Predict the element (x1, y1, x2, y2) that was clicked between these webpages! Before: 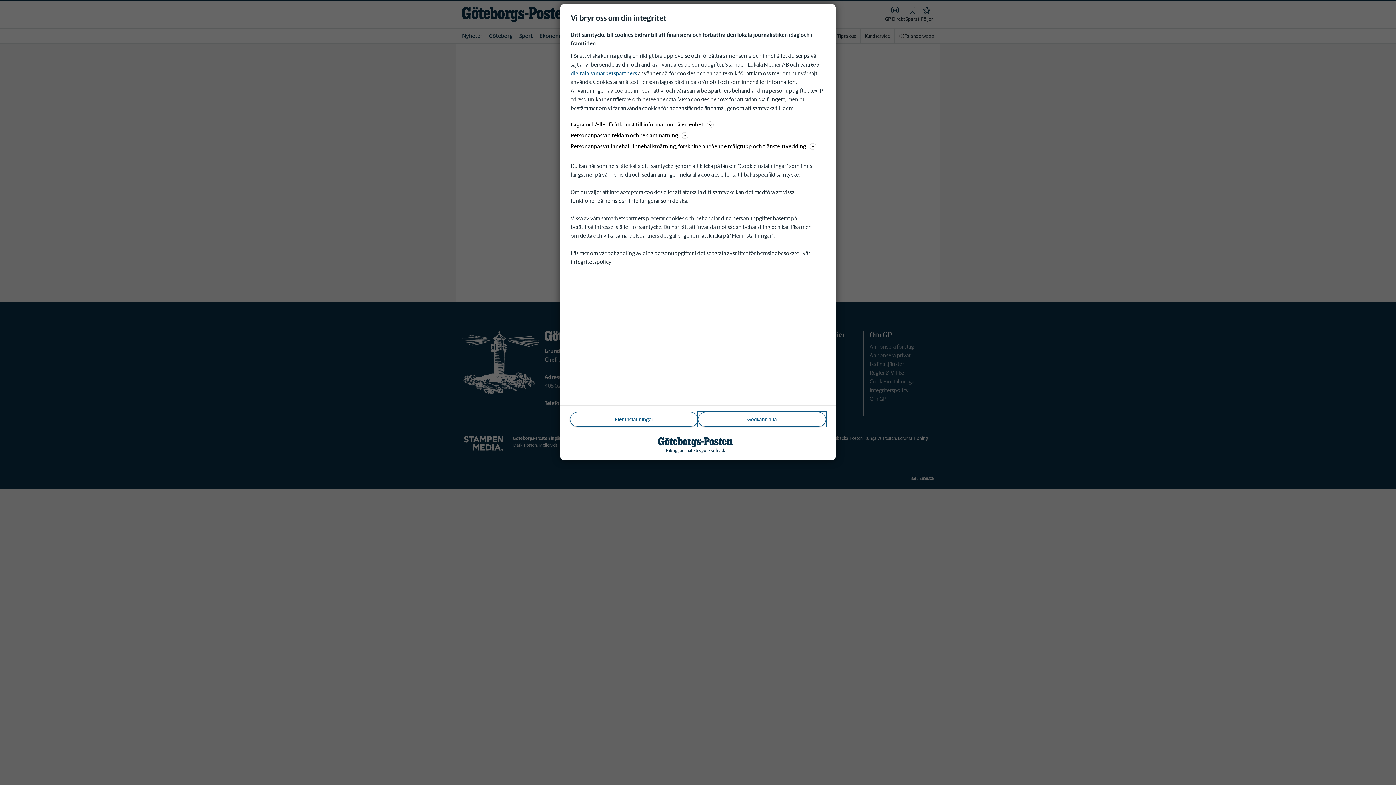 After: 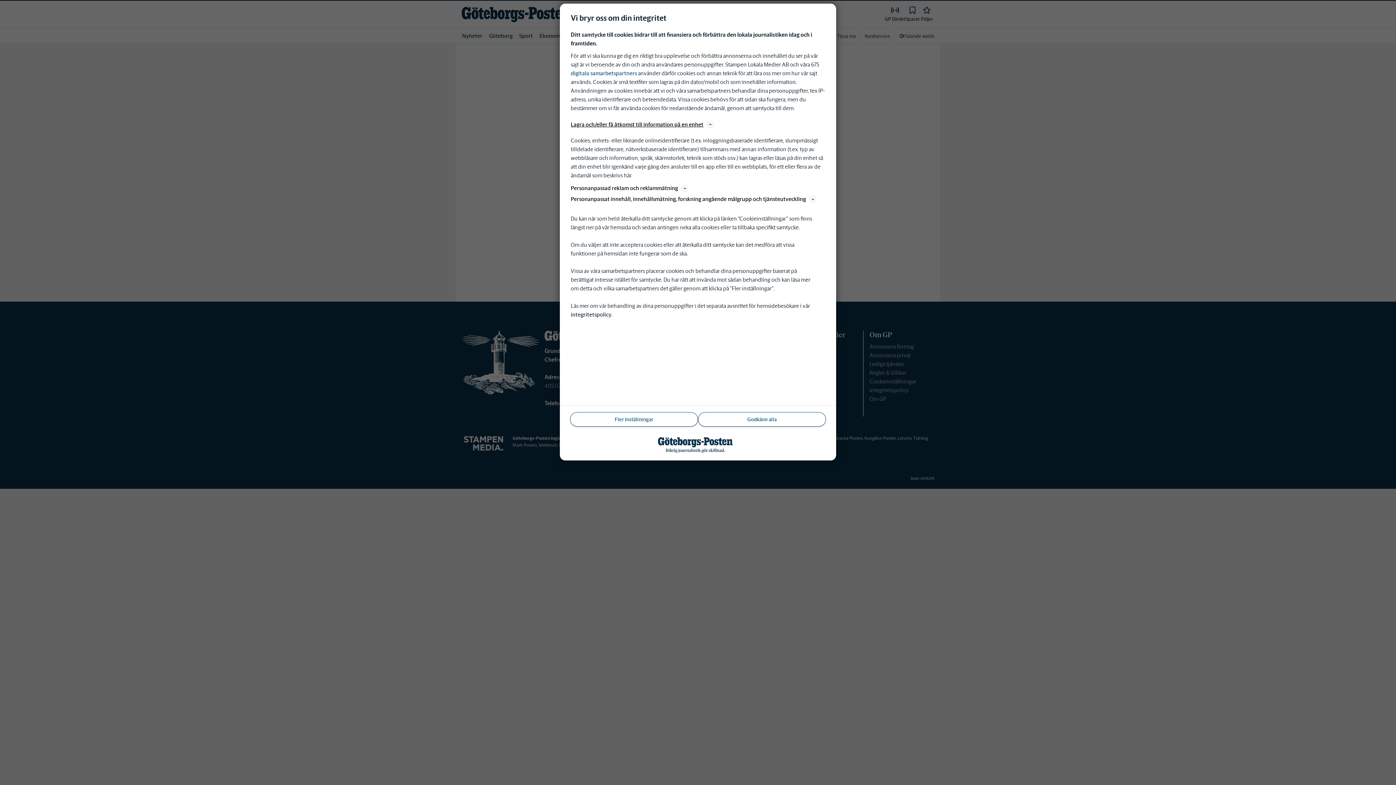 Action: bbox: (570, 120, 825, 129) label: Lagra och/eller få åtkomst till information på en enhet